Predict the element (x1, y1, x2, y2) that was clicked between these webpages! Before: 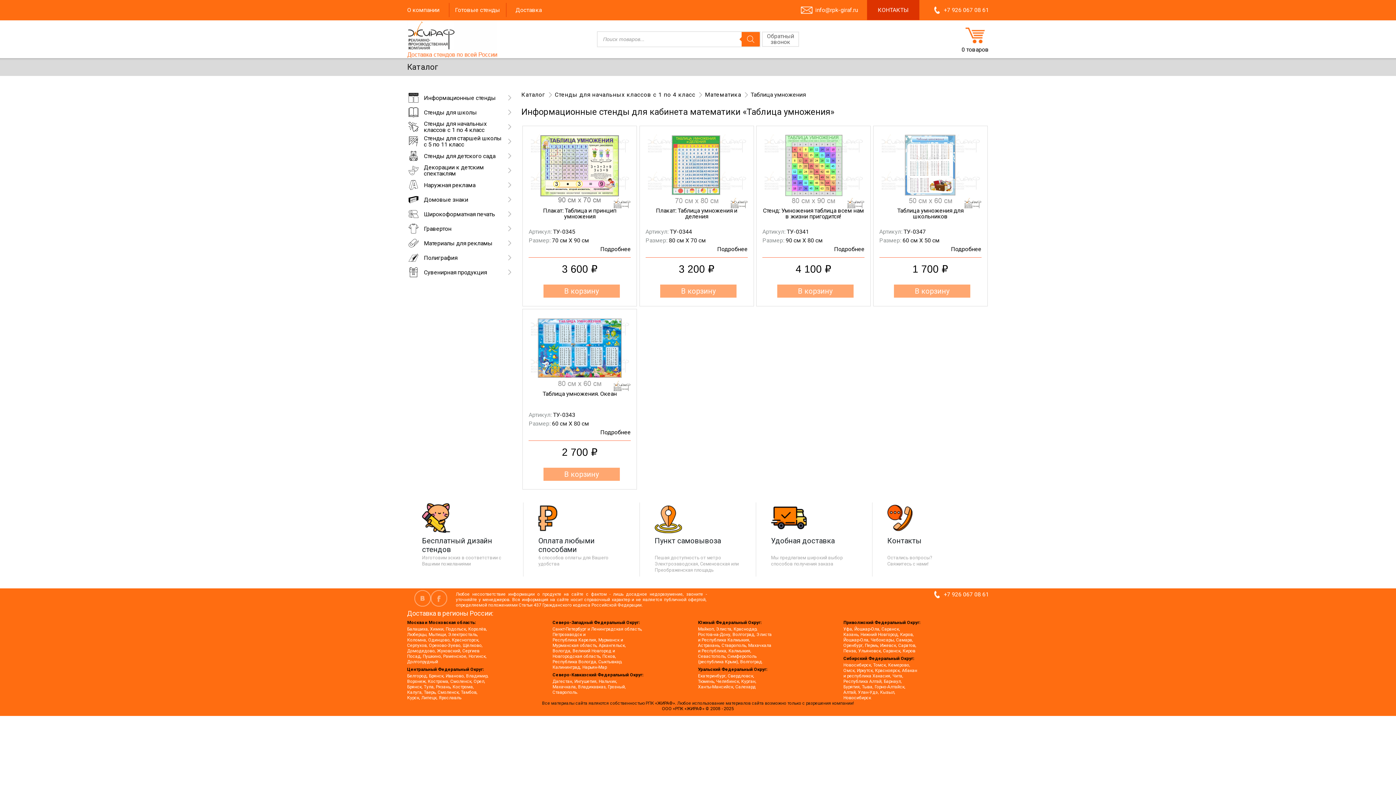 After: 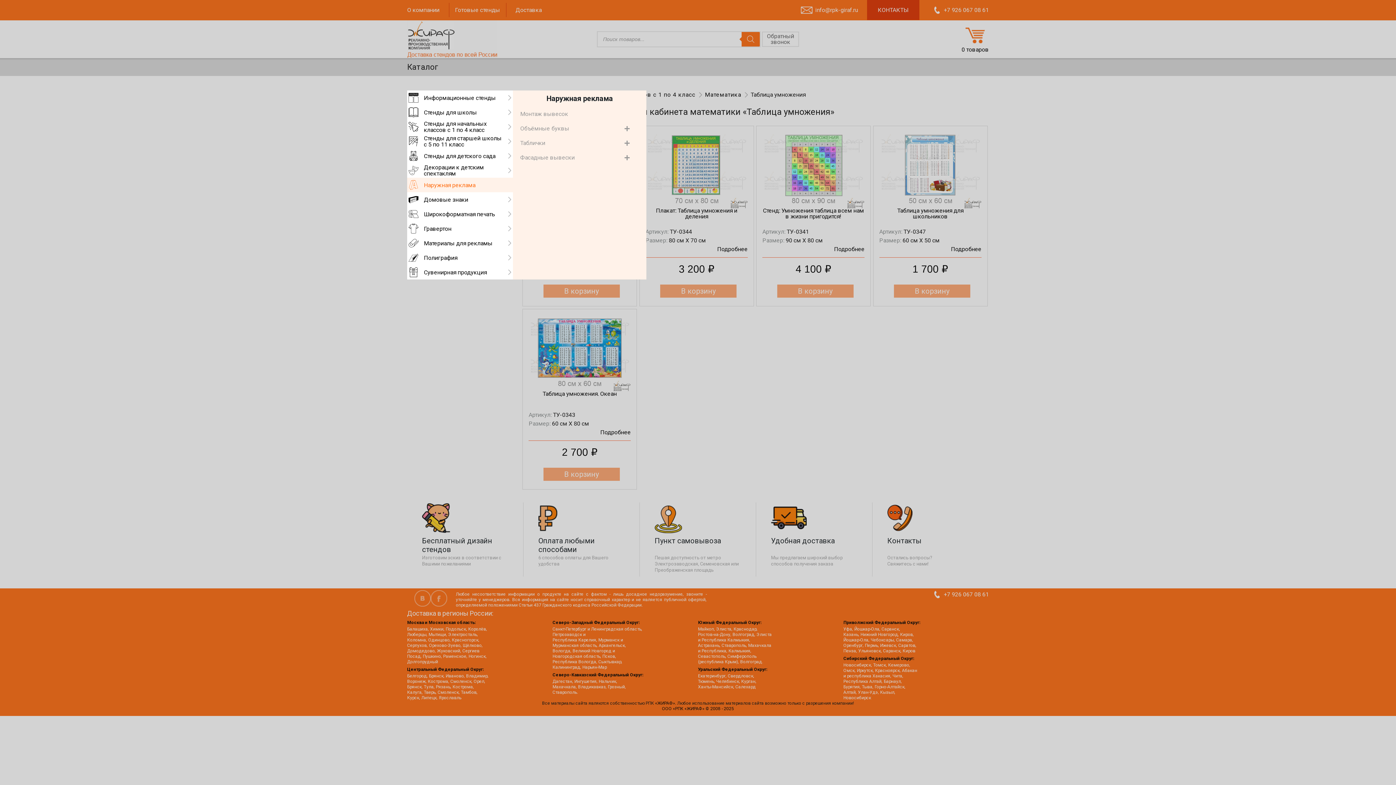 Action: bbox: (407, 177, 513, 192) label: Наружная реклама
 